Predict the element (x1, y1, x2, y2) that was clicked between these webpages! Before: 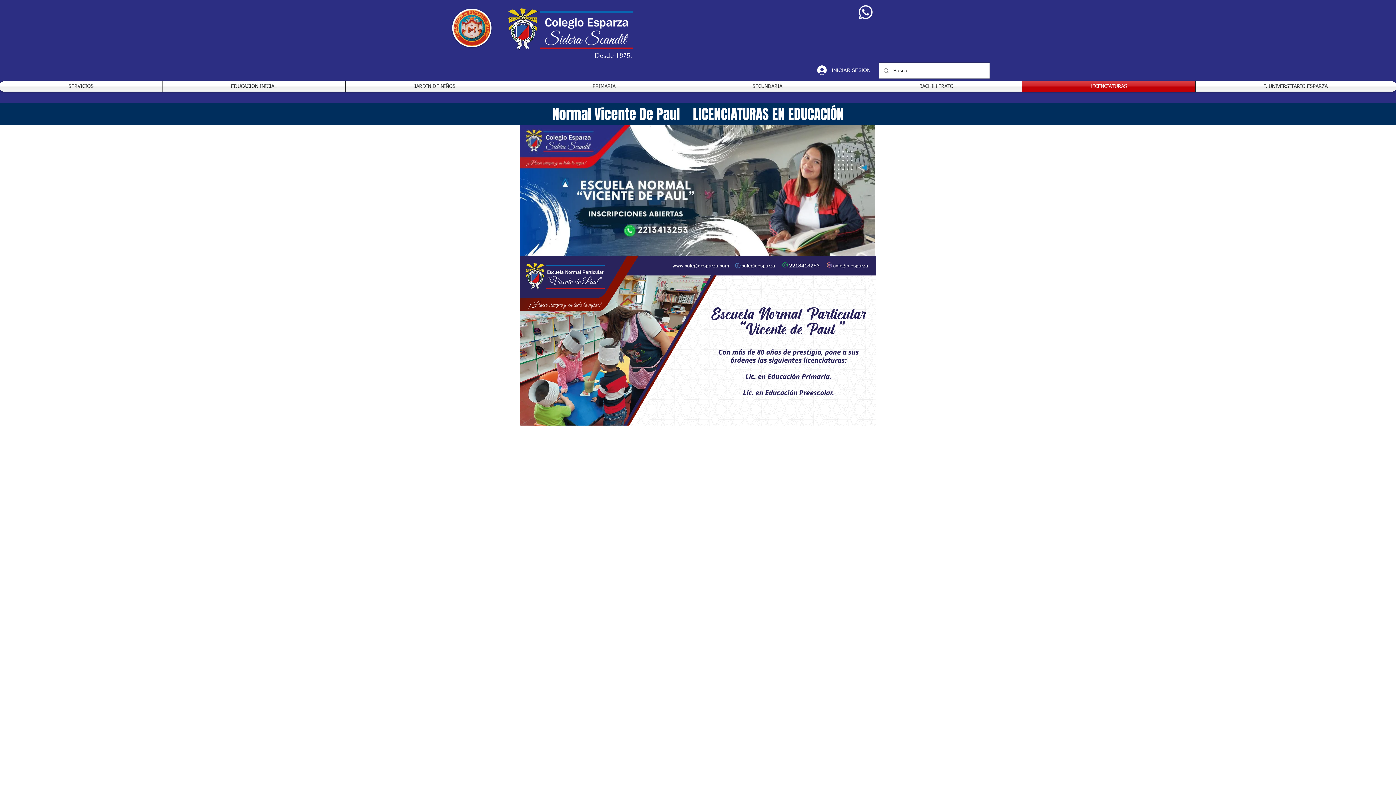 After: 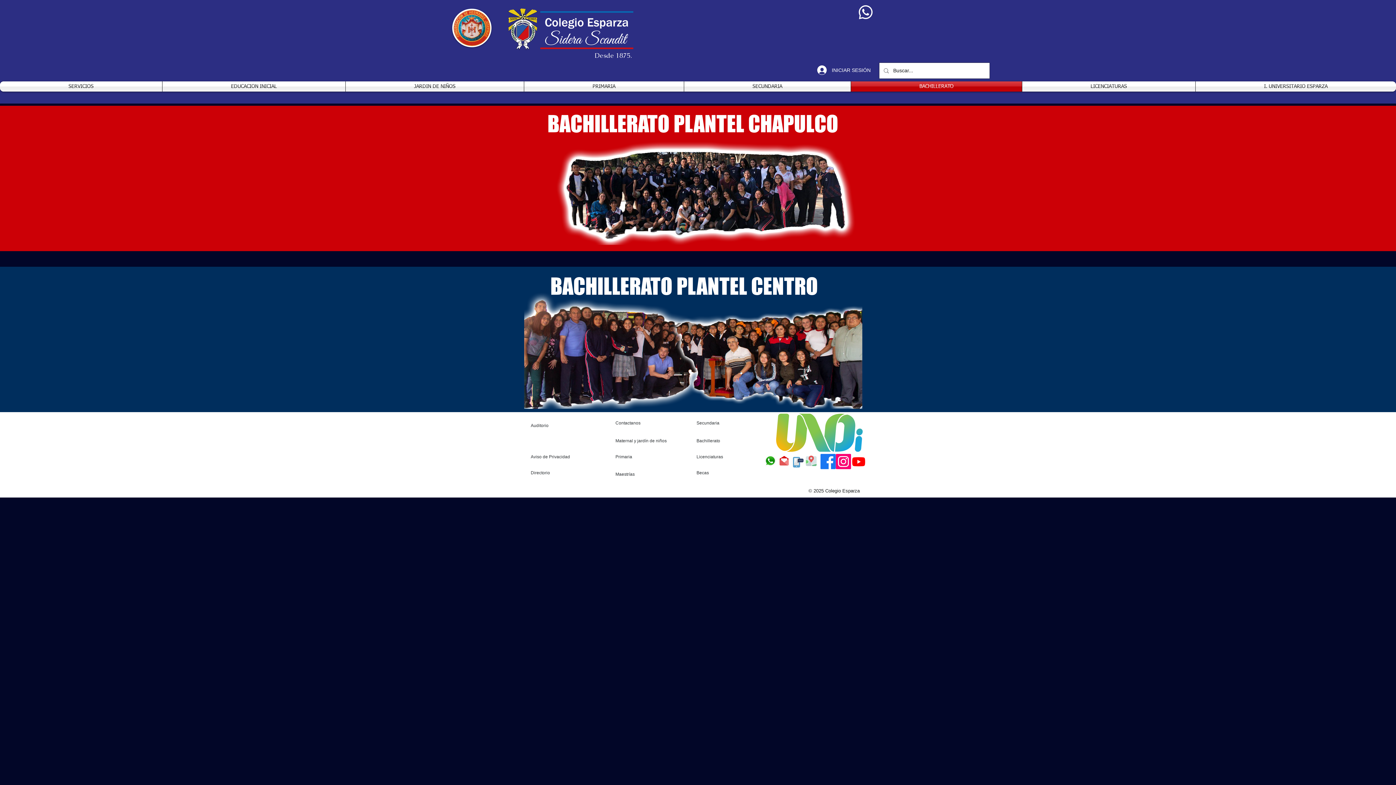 Action: bbox: (851, 81, 1022, 91) label: BACHILLERATO